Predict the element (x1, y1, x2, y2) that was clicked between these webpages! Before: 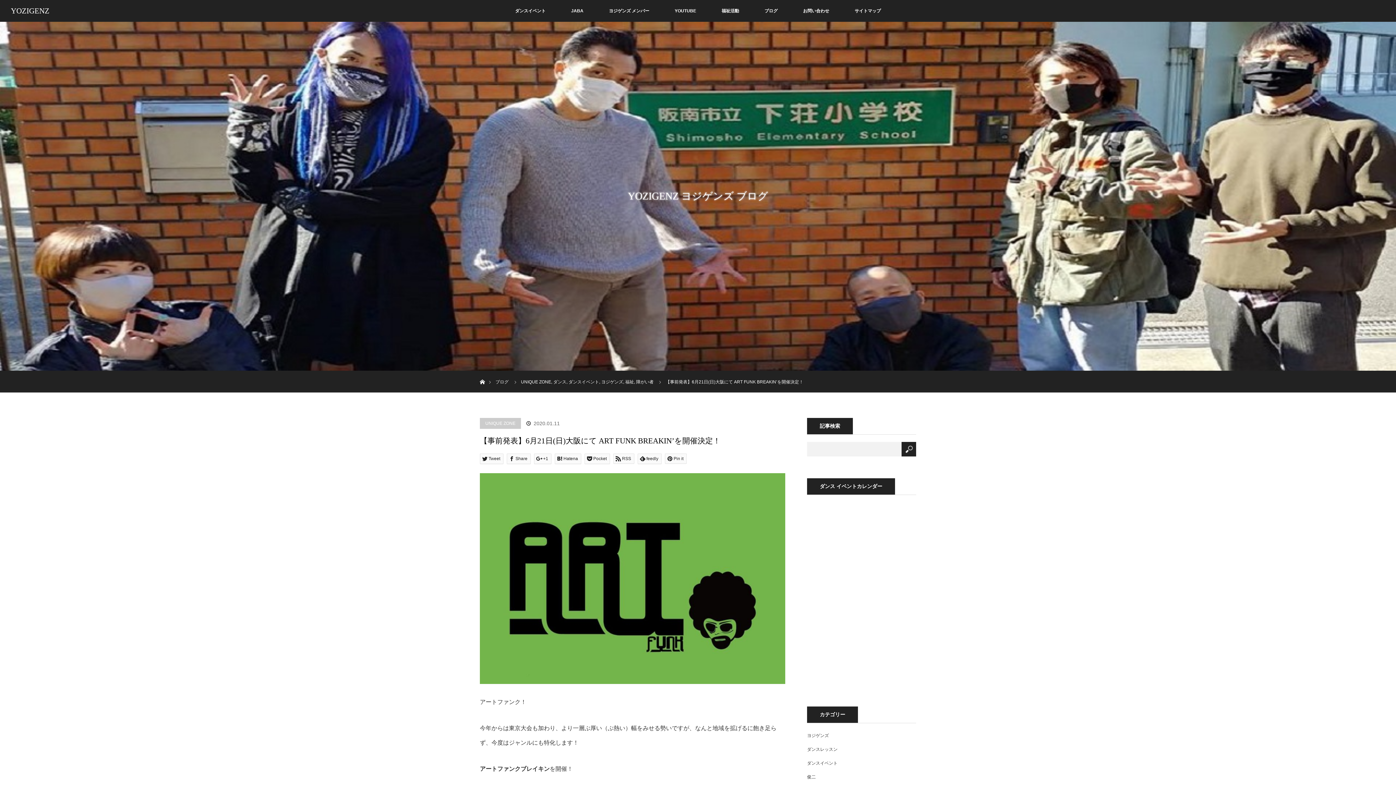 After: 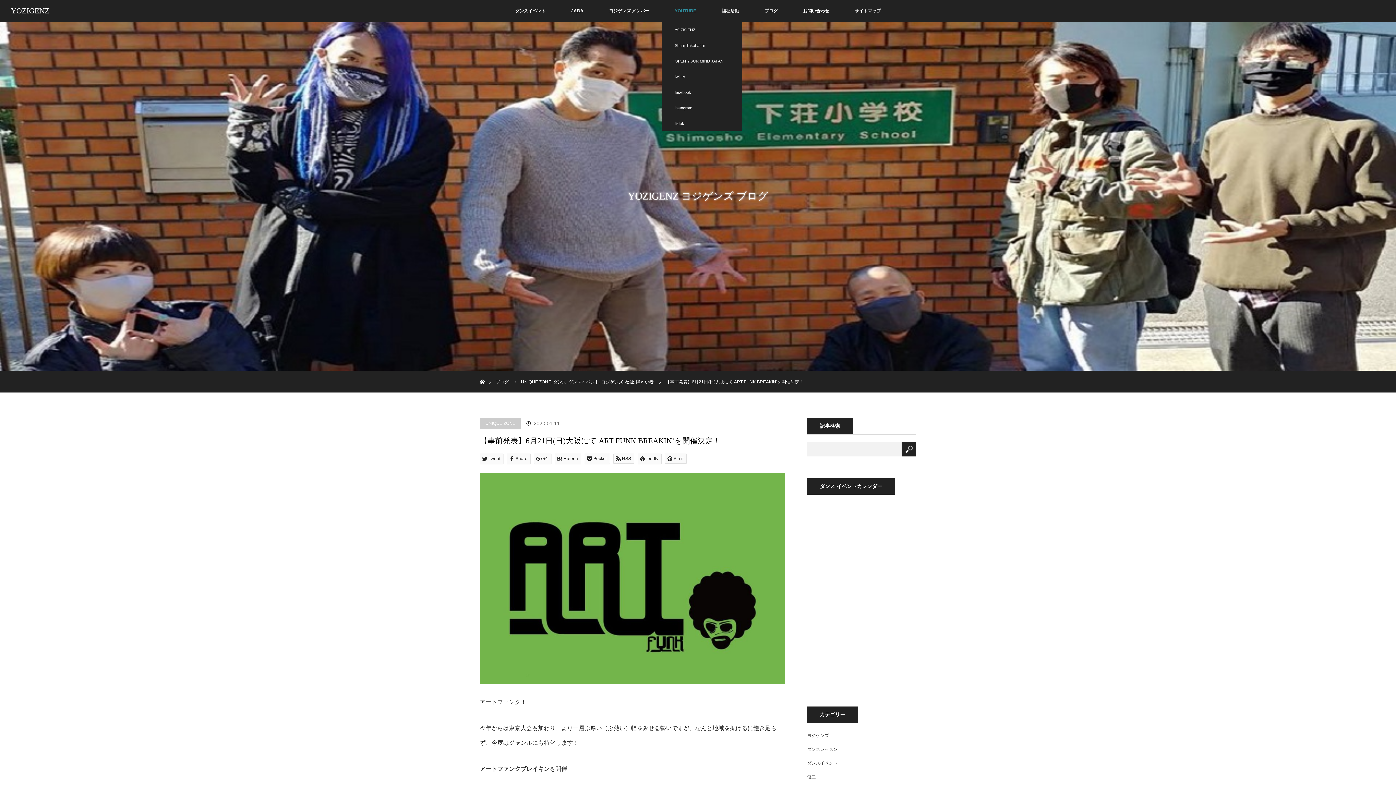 Action: label: YOUTUBE bbox: (662, 0, 709, 21)